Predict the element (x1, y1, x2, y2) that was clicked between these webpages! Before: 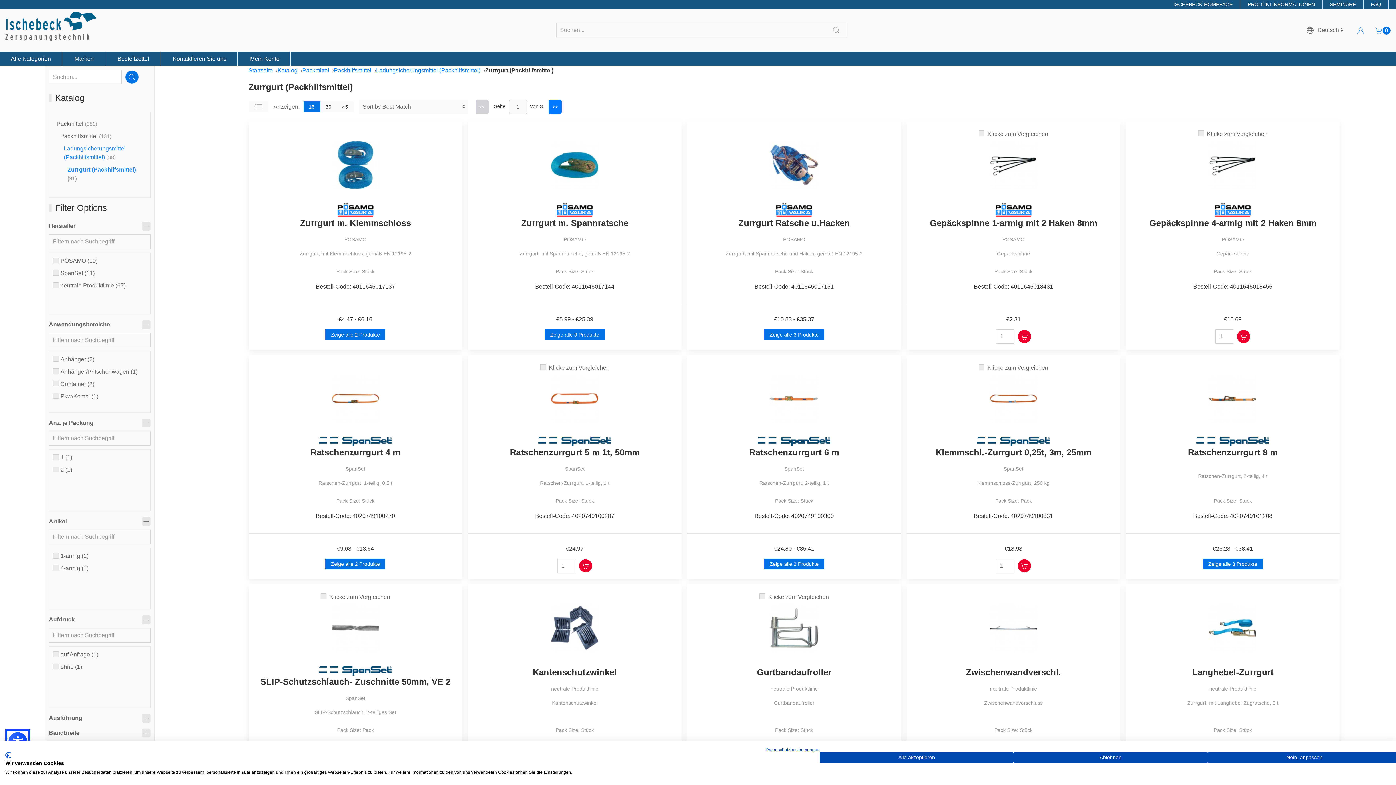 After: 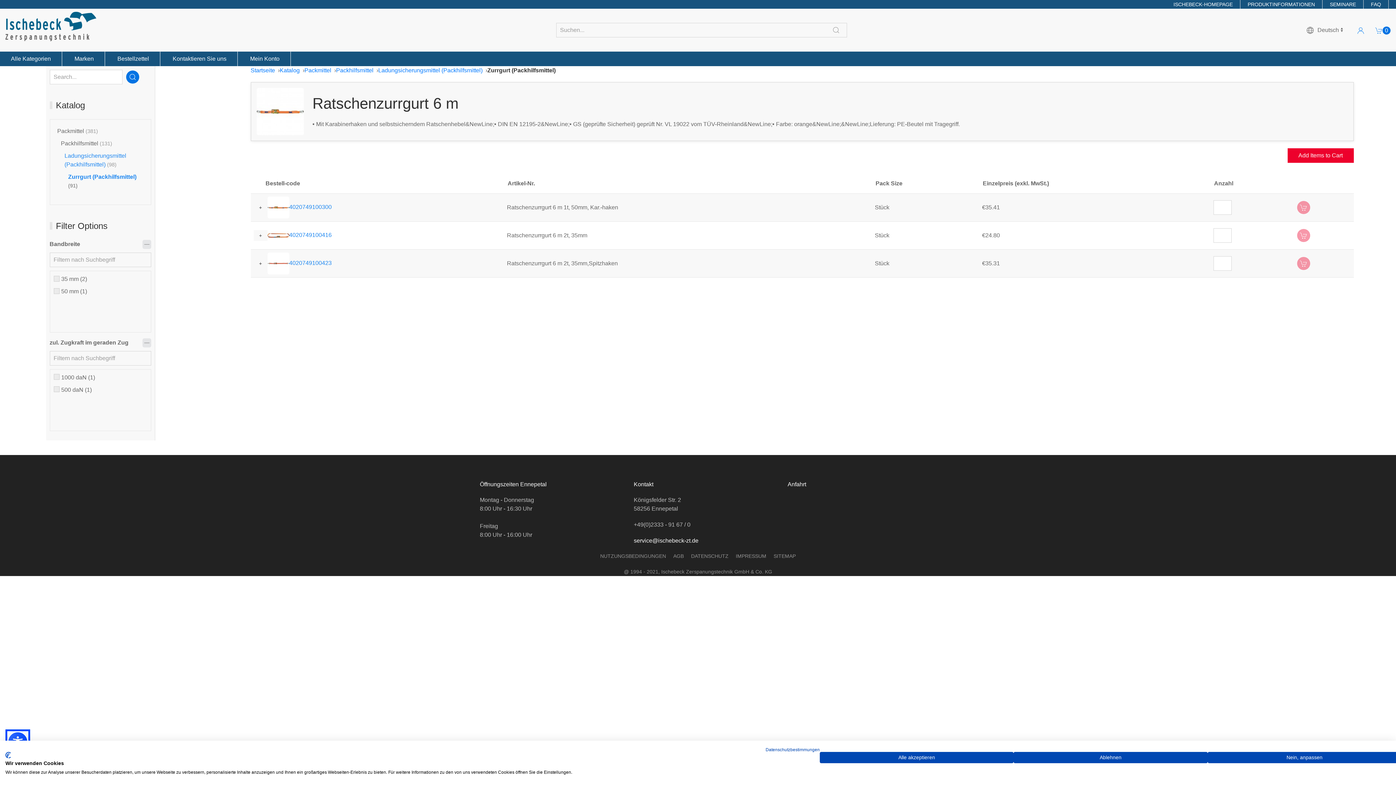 Action: bbox: (692, 440, 895, 481) label: Ratschenzurrgurt 6 m

SpanSet

Ratschen-Zurrgurt, 2-teilig, 1 t